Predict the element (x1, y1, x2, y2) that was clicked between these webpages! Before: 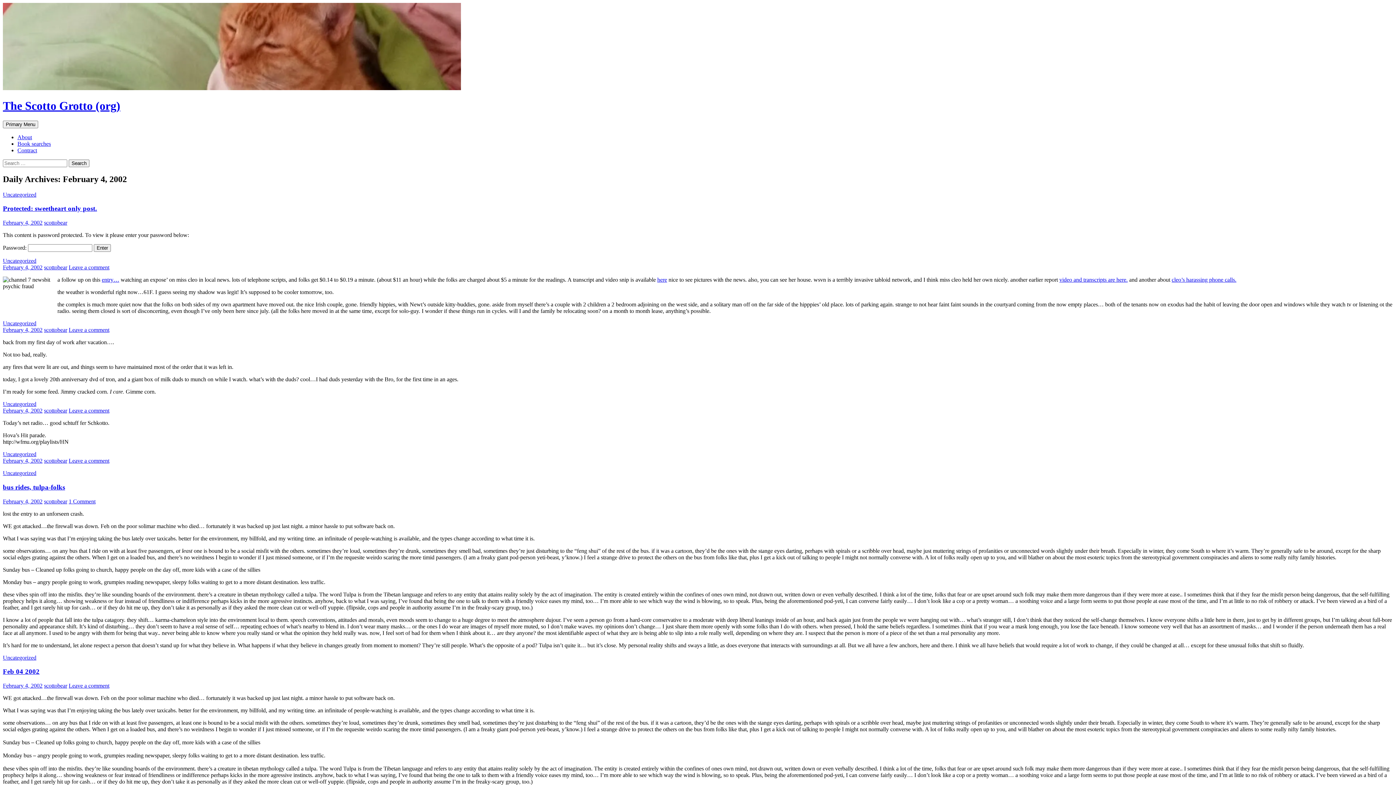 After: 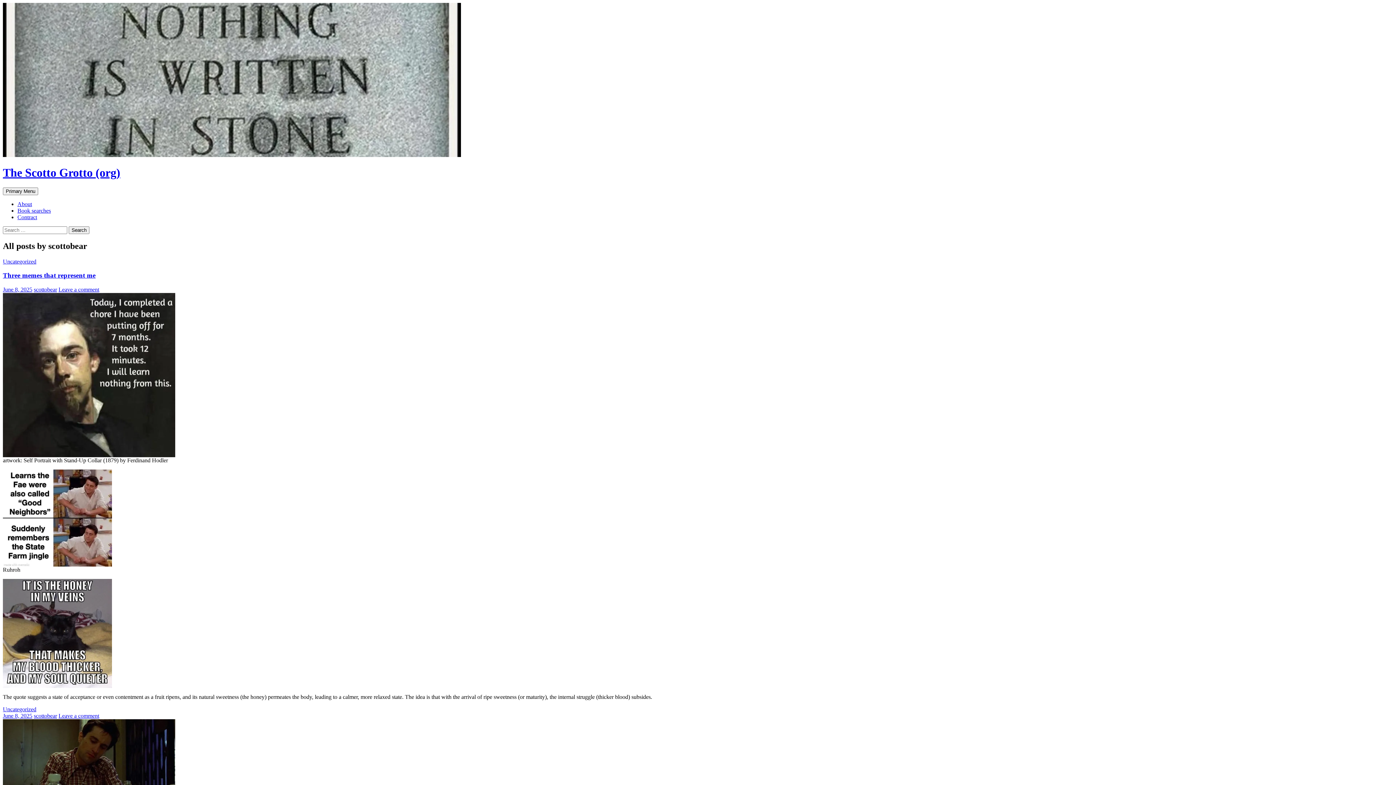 Action: label: scottobear bbox: (44, 498, 67, 504)